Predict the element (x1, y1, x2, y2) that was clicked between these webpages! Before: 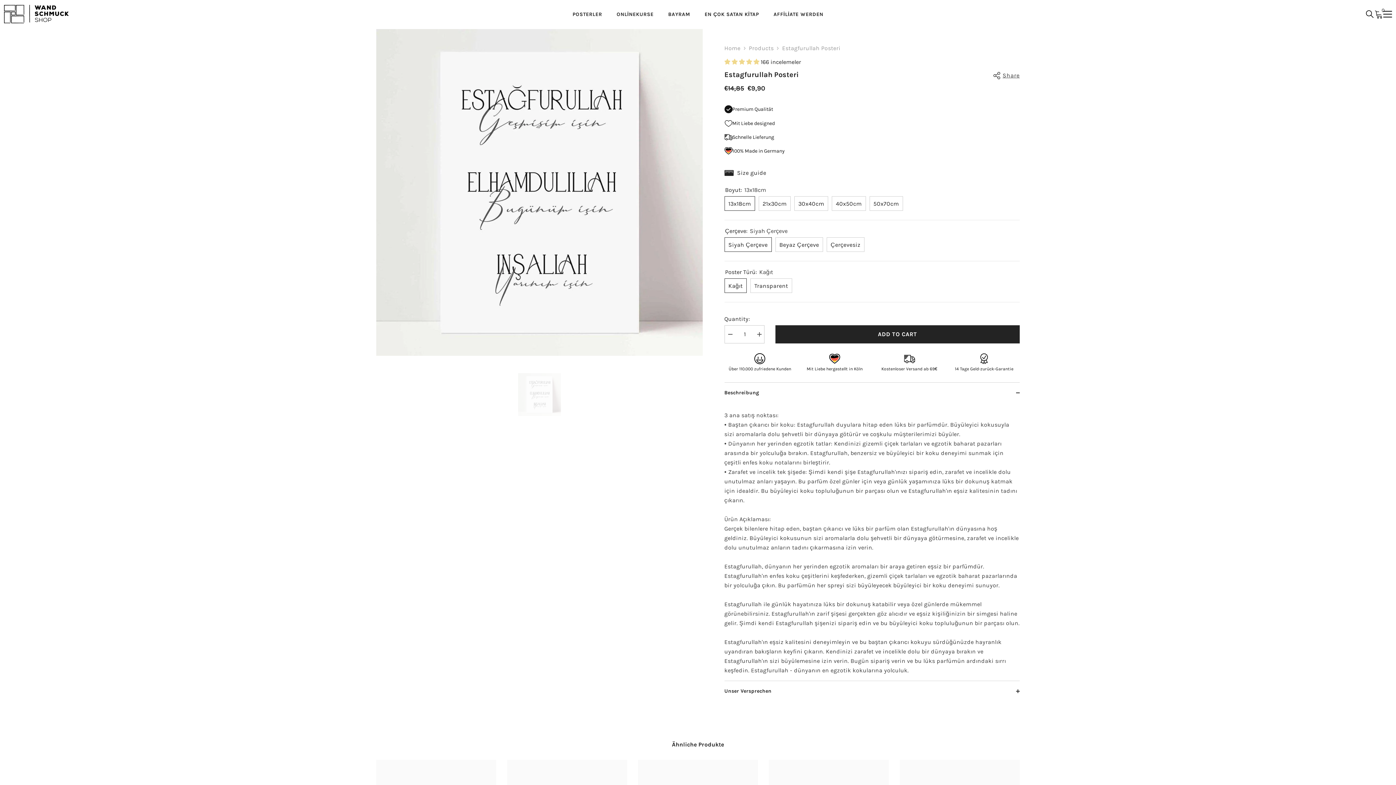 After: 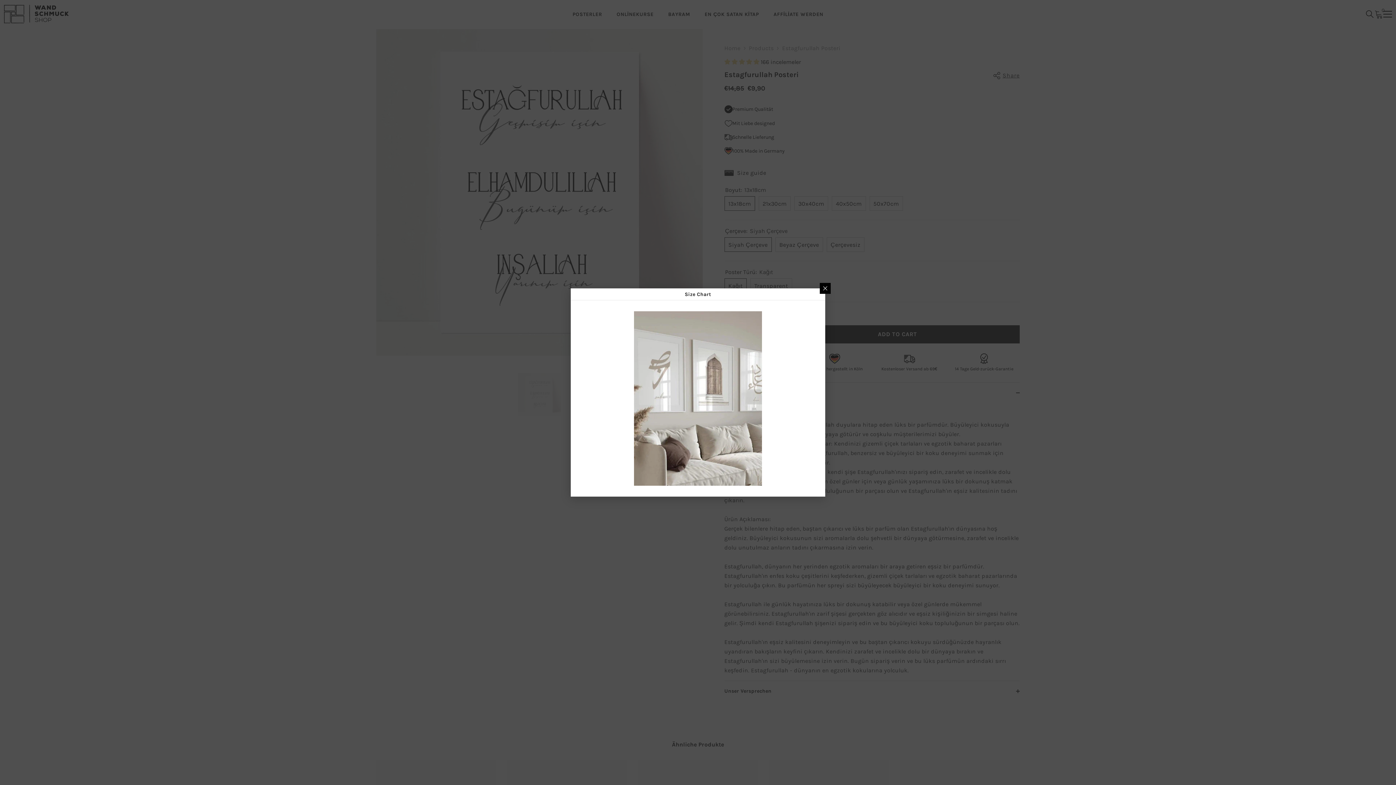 Action: bbox: (724, 168, 766, 177) label: Size guide